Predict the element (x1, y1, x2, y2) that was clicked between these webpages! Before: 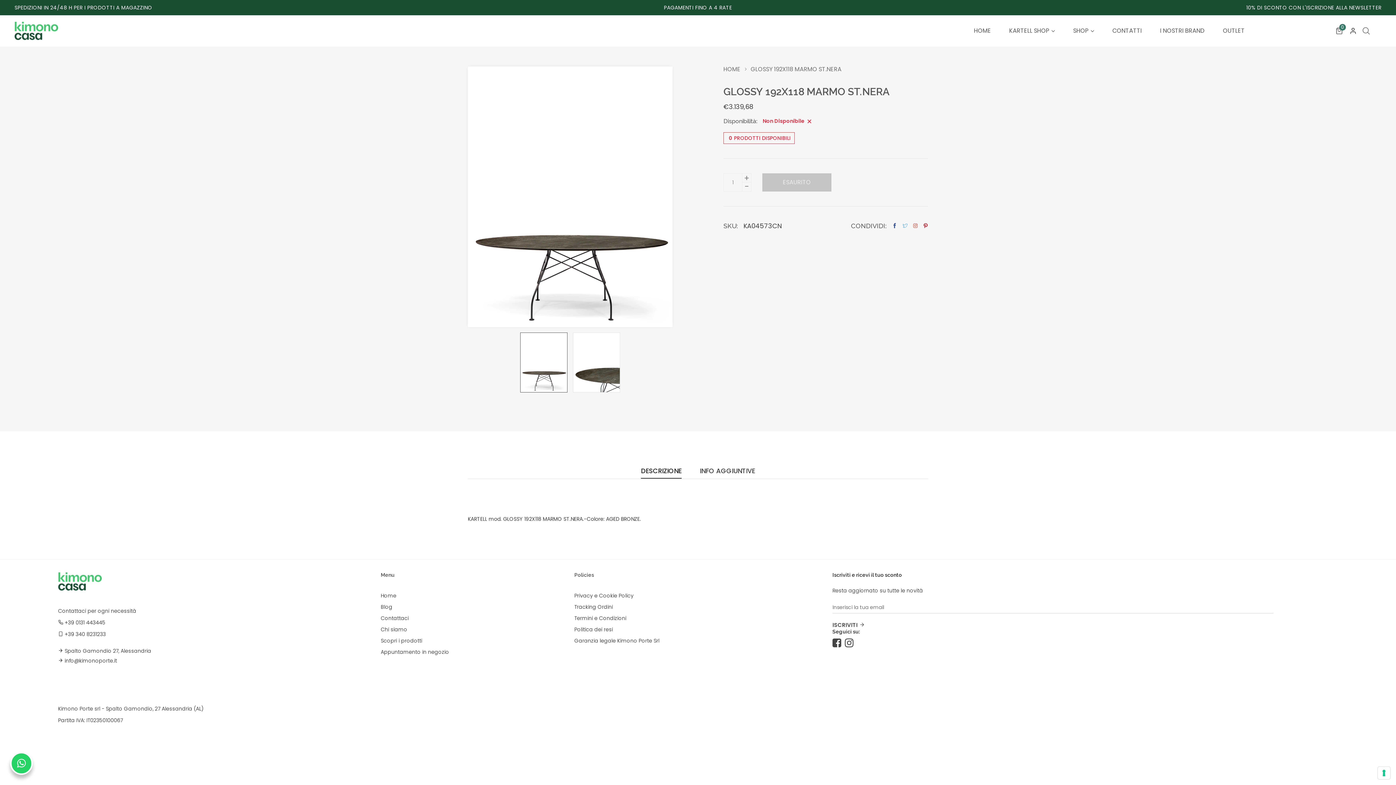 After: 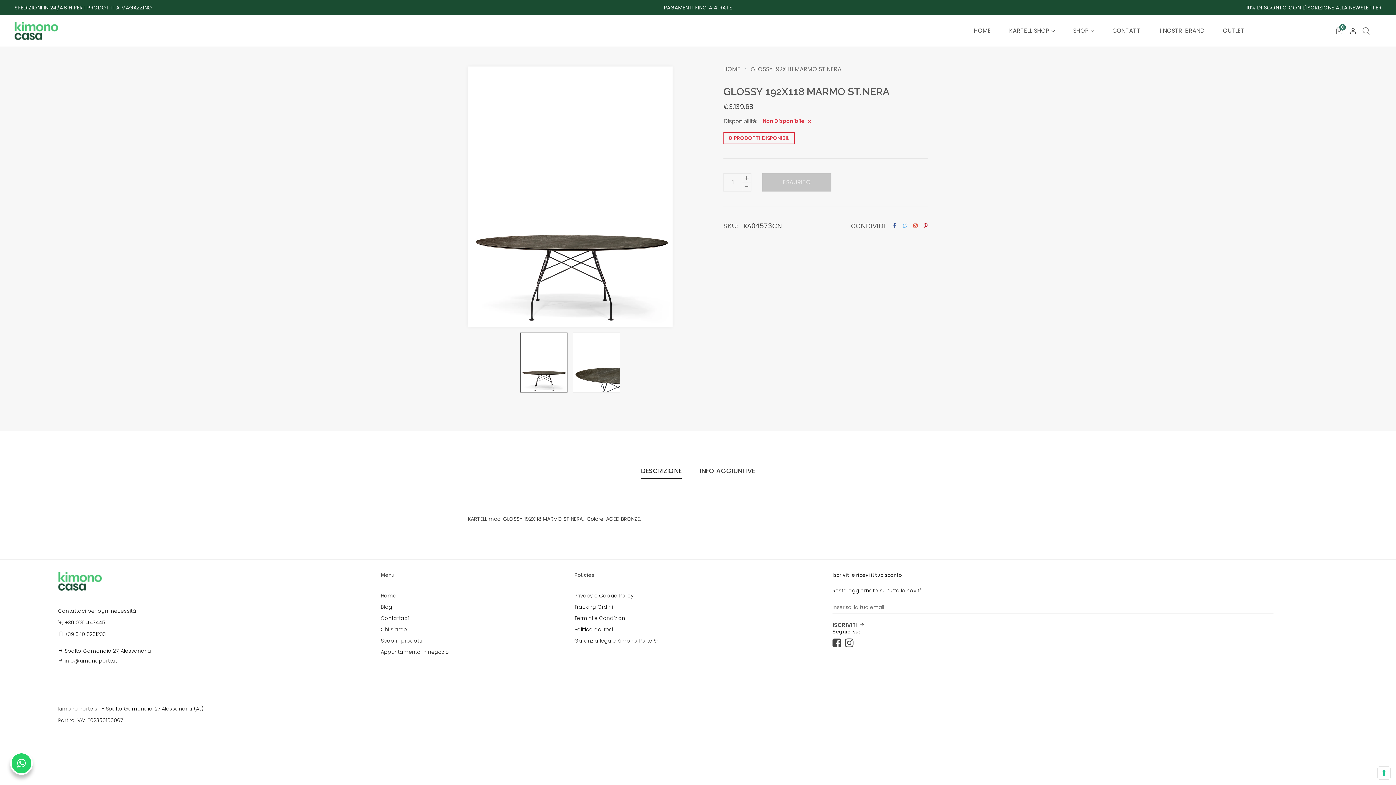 Action: bbox: (520, 332, 567, 392)